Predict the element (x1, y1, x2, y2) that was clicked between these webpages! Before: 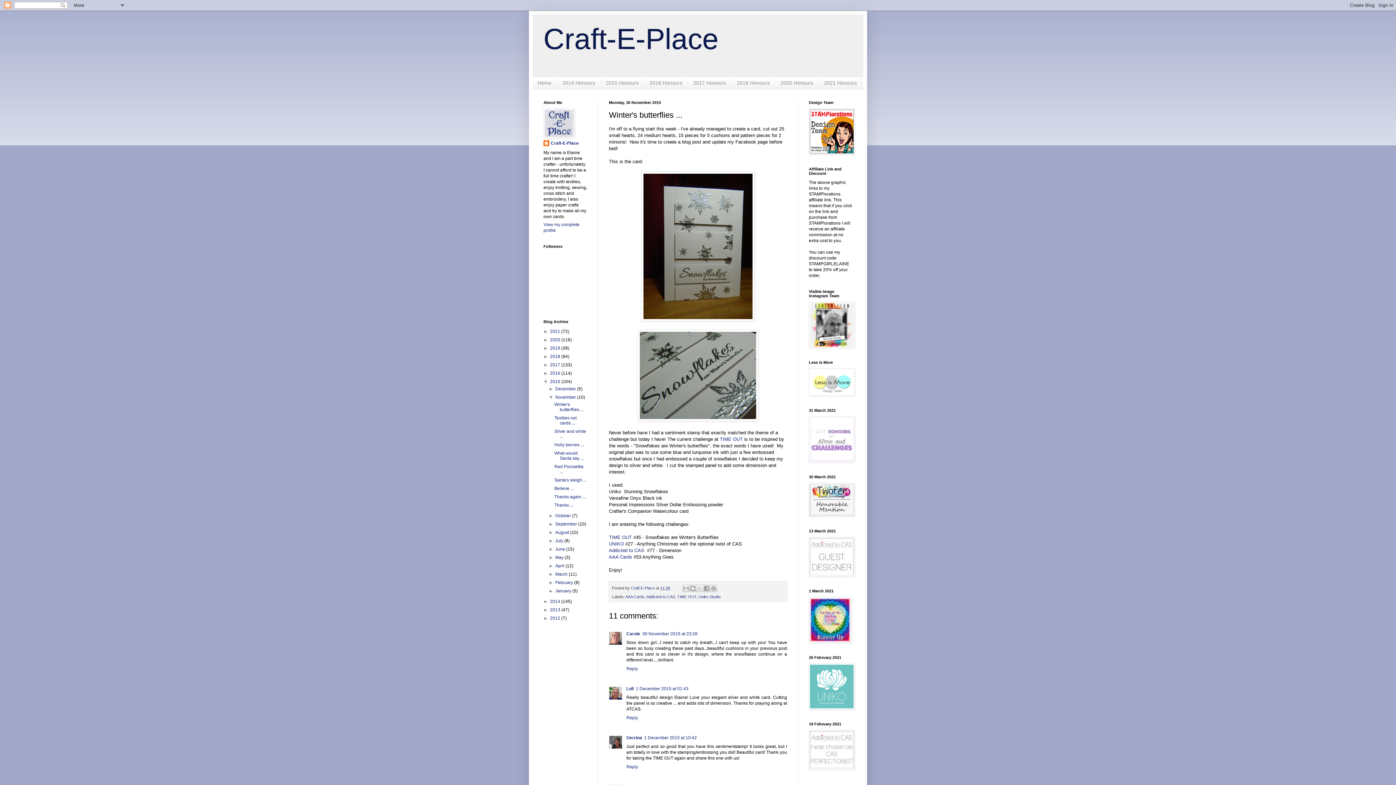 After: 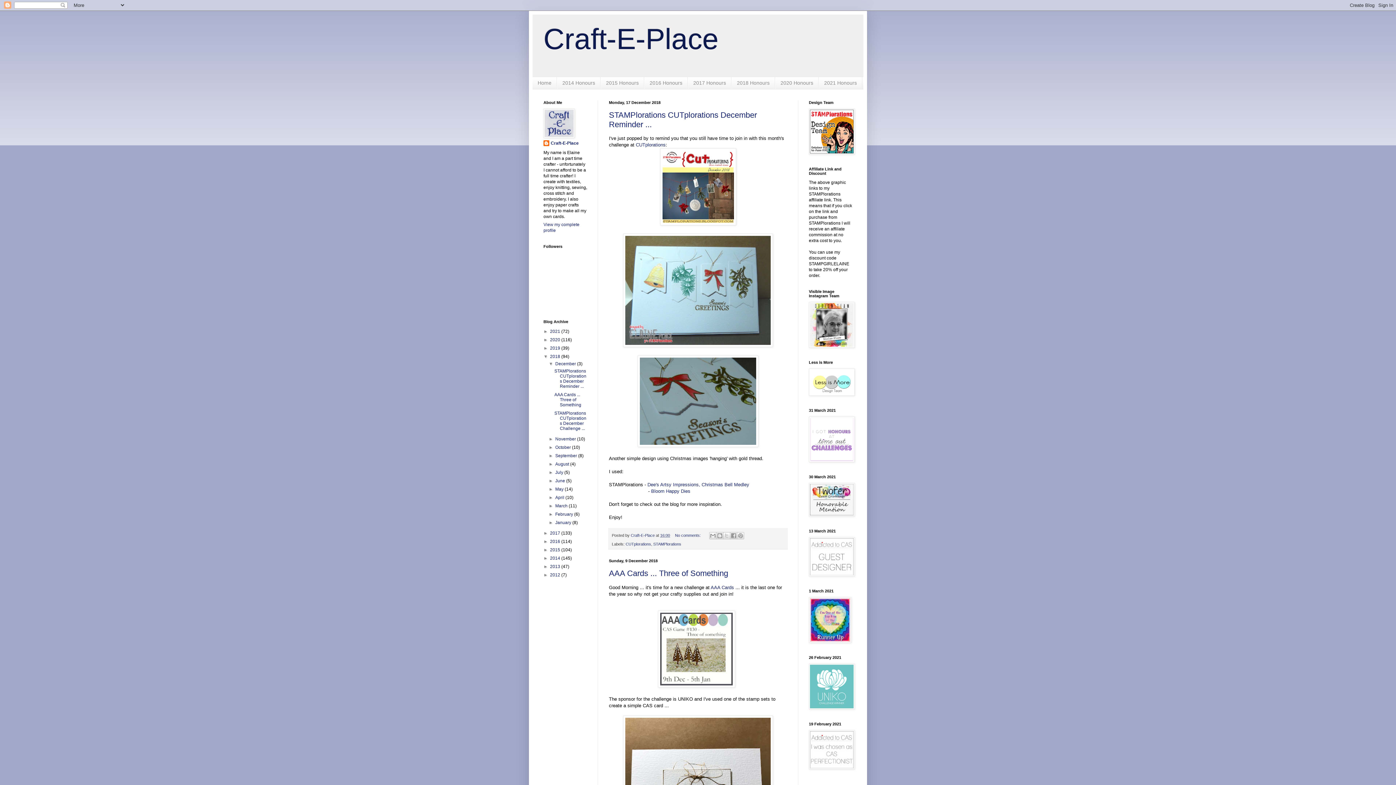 Action: label: 2018  bbox: (550, 354, 561, 359)